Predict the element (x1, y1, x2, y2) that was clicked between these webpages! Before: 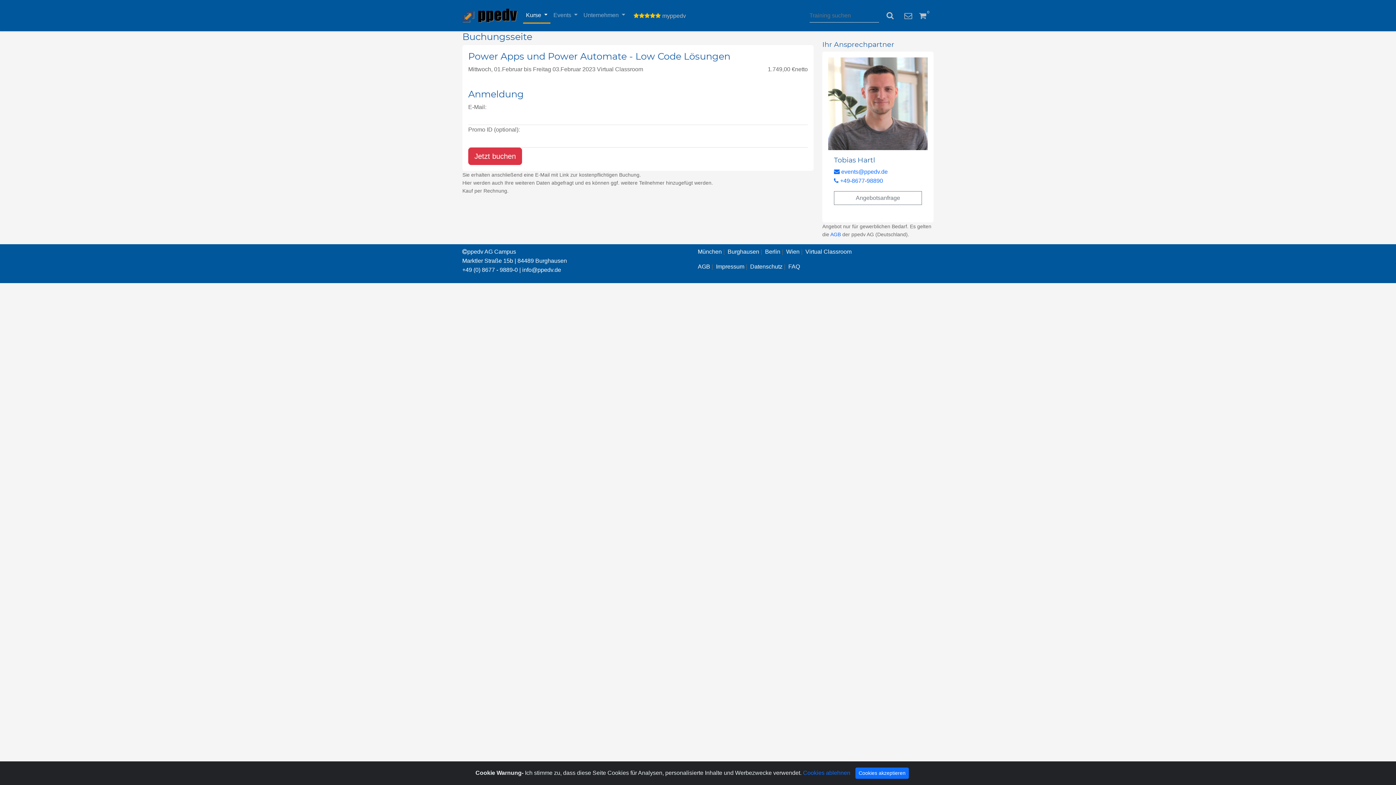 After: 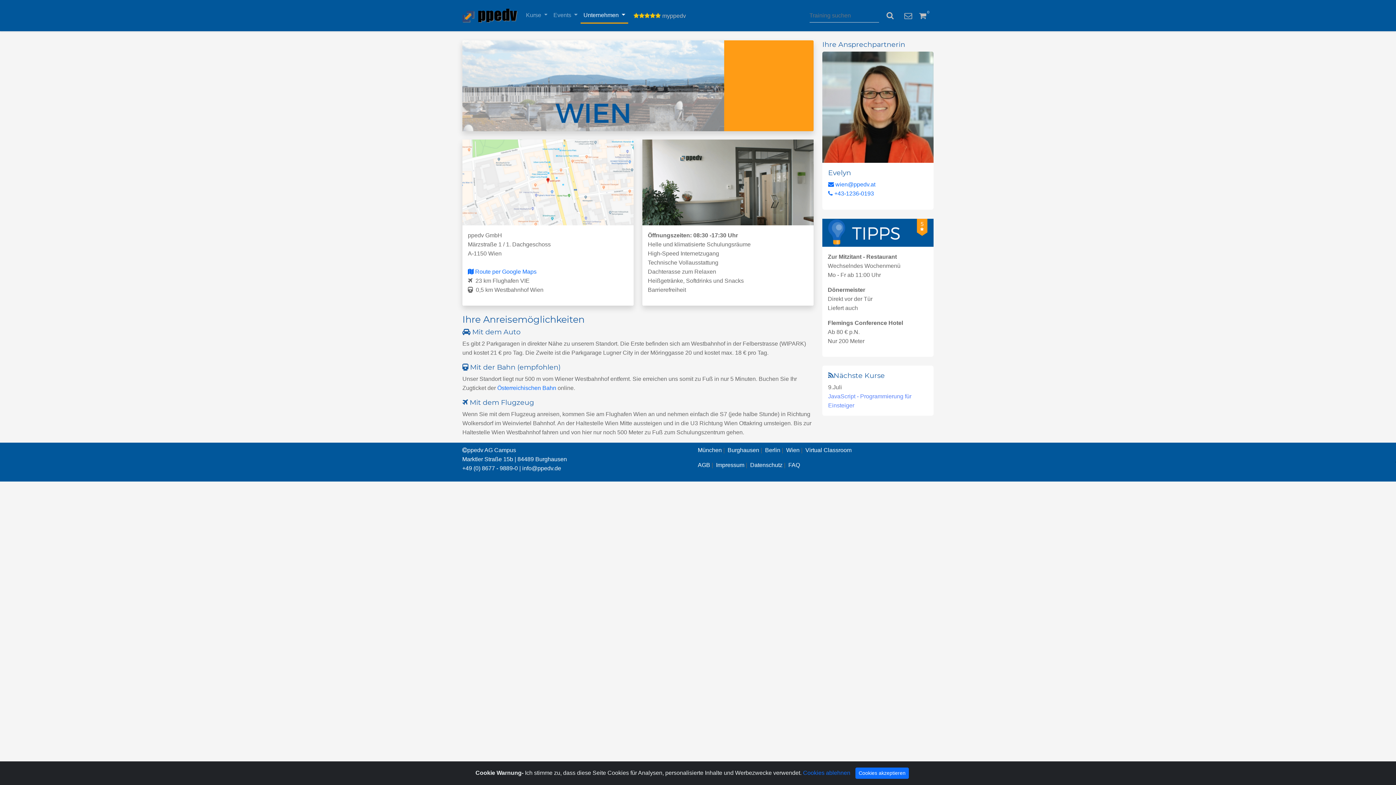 Action: bbox: (786, 248, 799, 254) label: Wien